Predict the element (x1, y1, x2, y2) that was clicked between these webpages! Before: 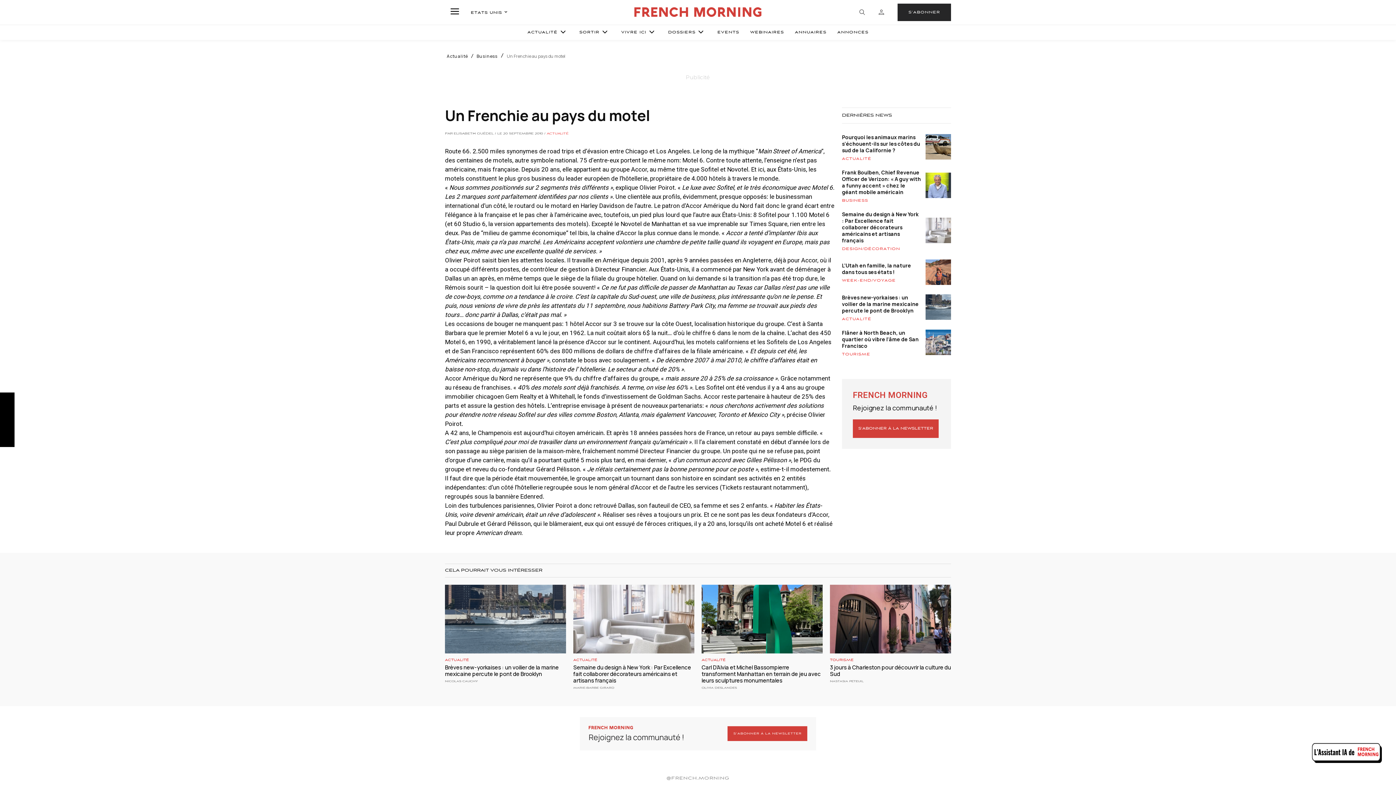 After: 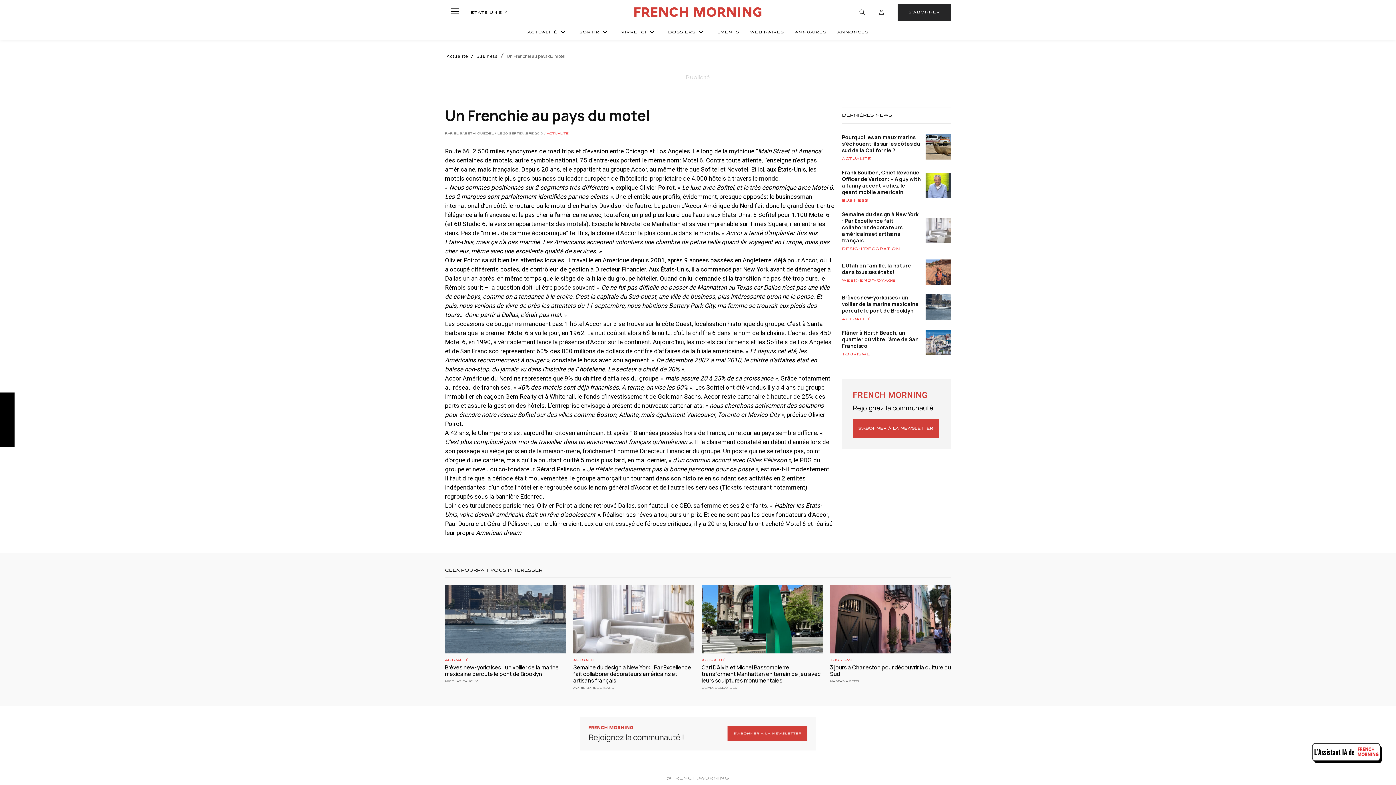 Action: bbox: (1, 398, 12, 409)